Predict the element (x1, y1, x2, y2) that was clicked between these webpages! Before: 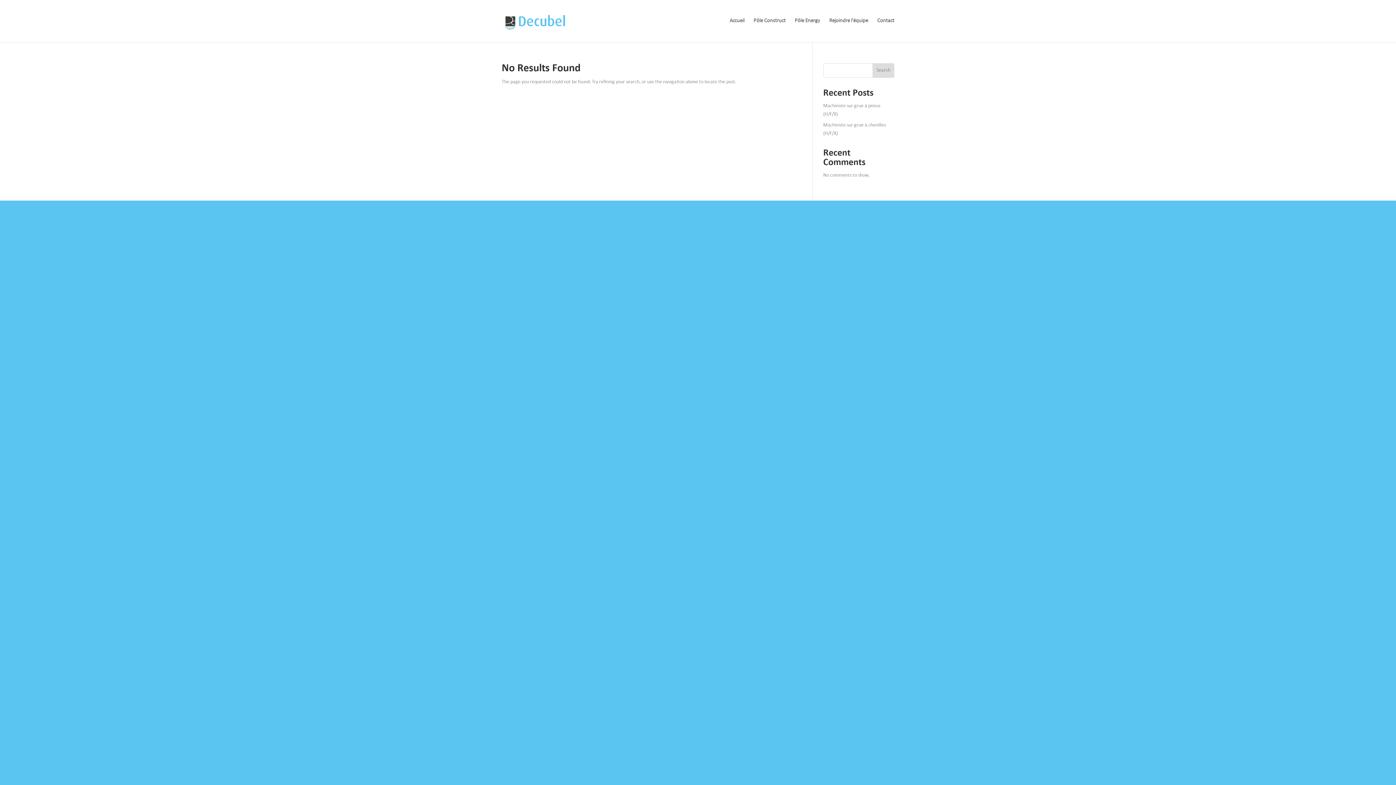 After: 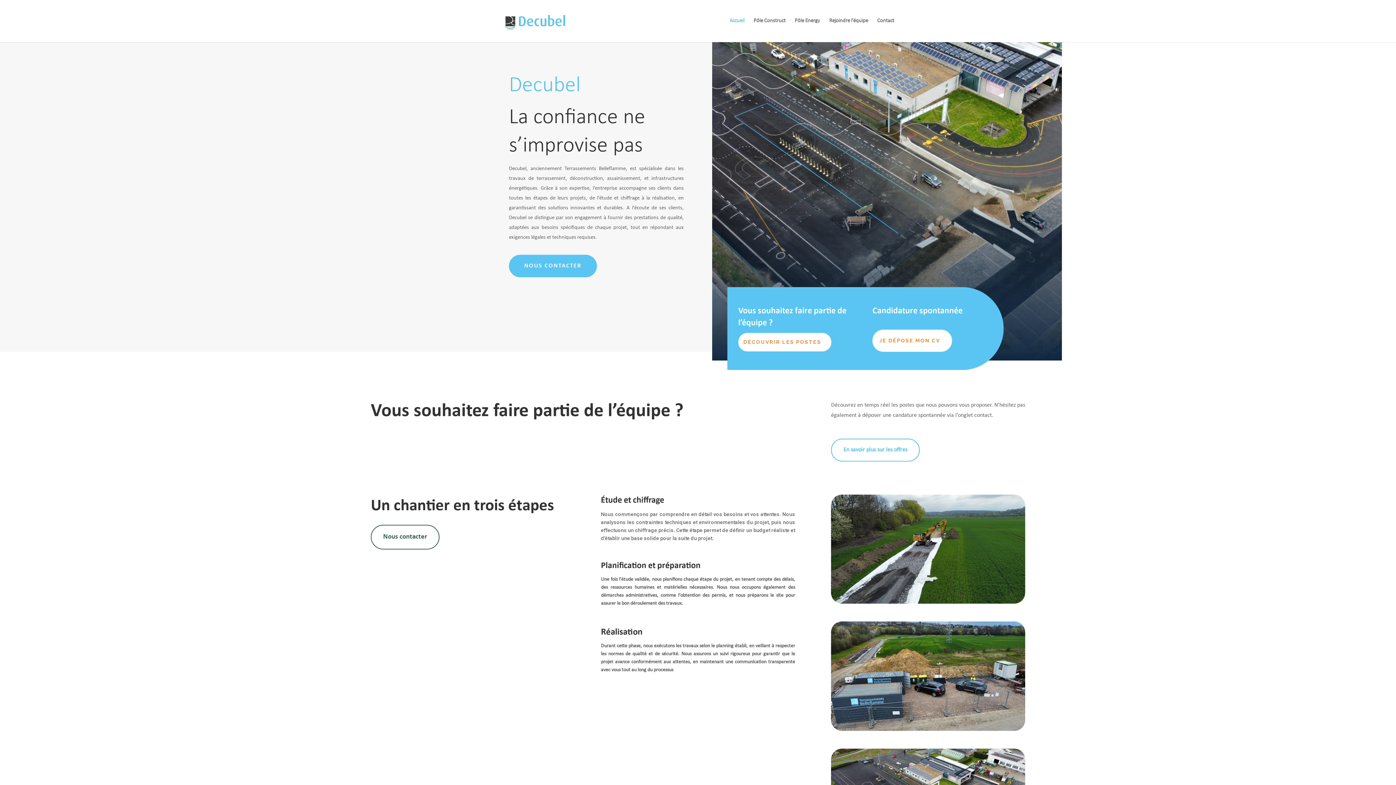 Action: bbox: (502, 18, 569, 23)